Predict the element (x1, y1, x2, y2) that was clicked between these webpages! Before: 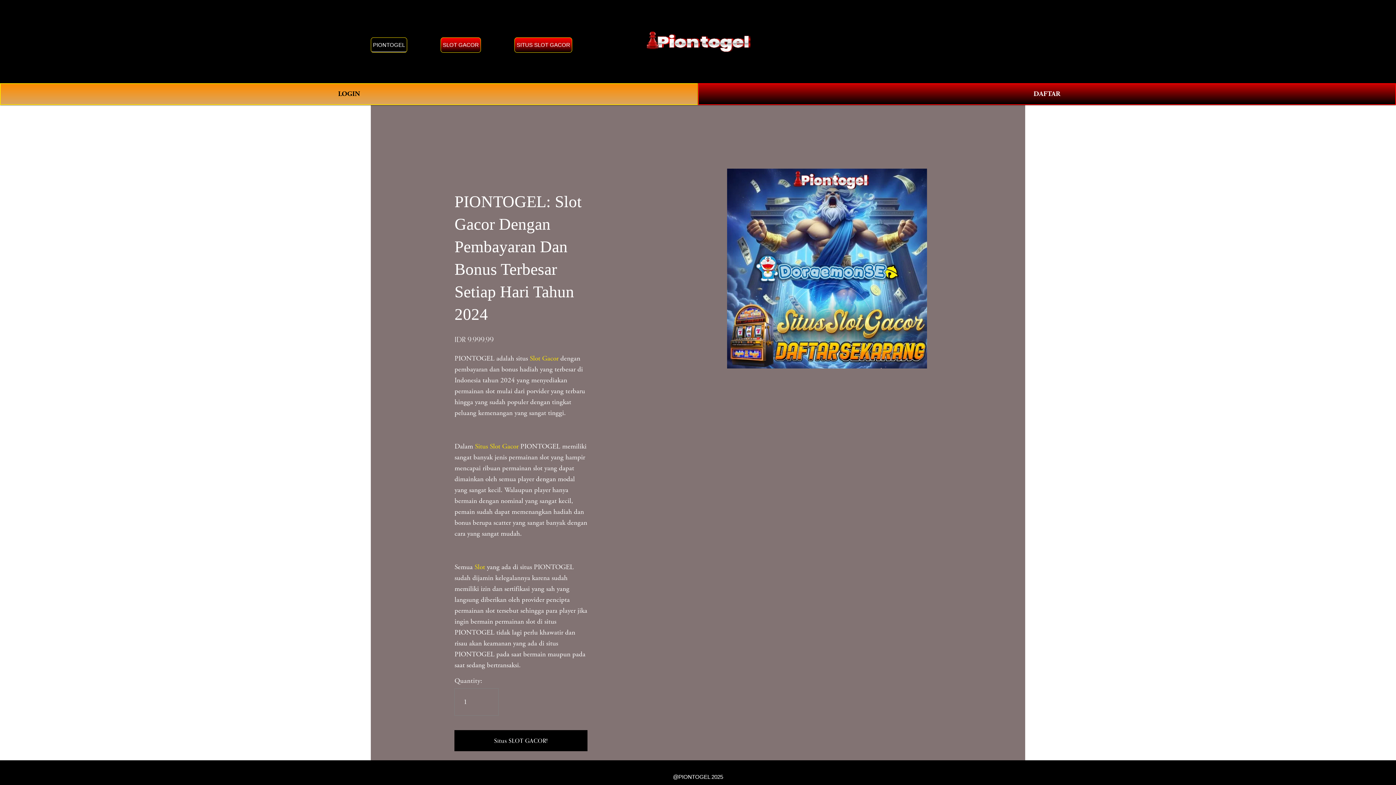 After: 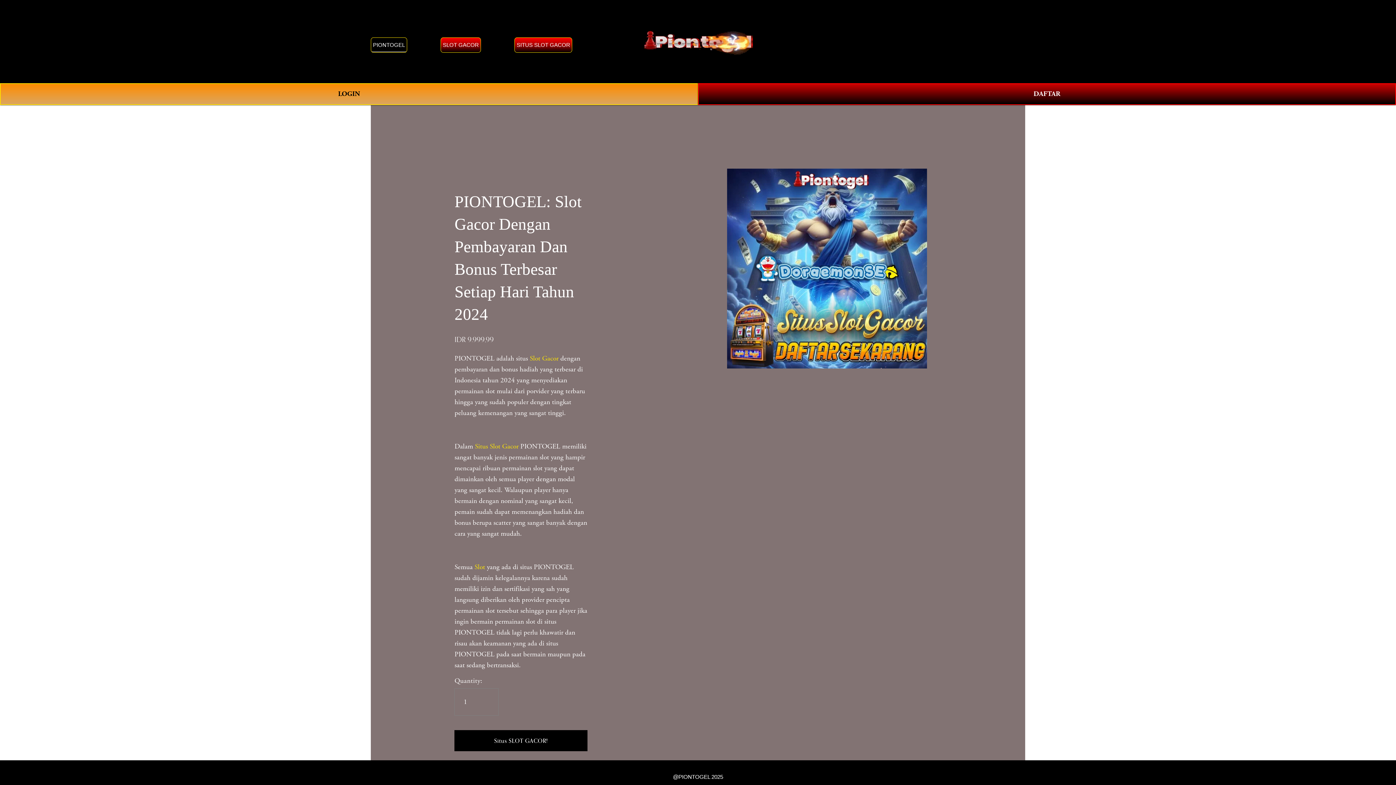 Action: label: SLOT GACOR bbox: (440, 37, 481, 52)